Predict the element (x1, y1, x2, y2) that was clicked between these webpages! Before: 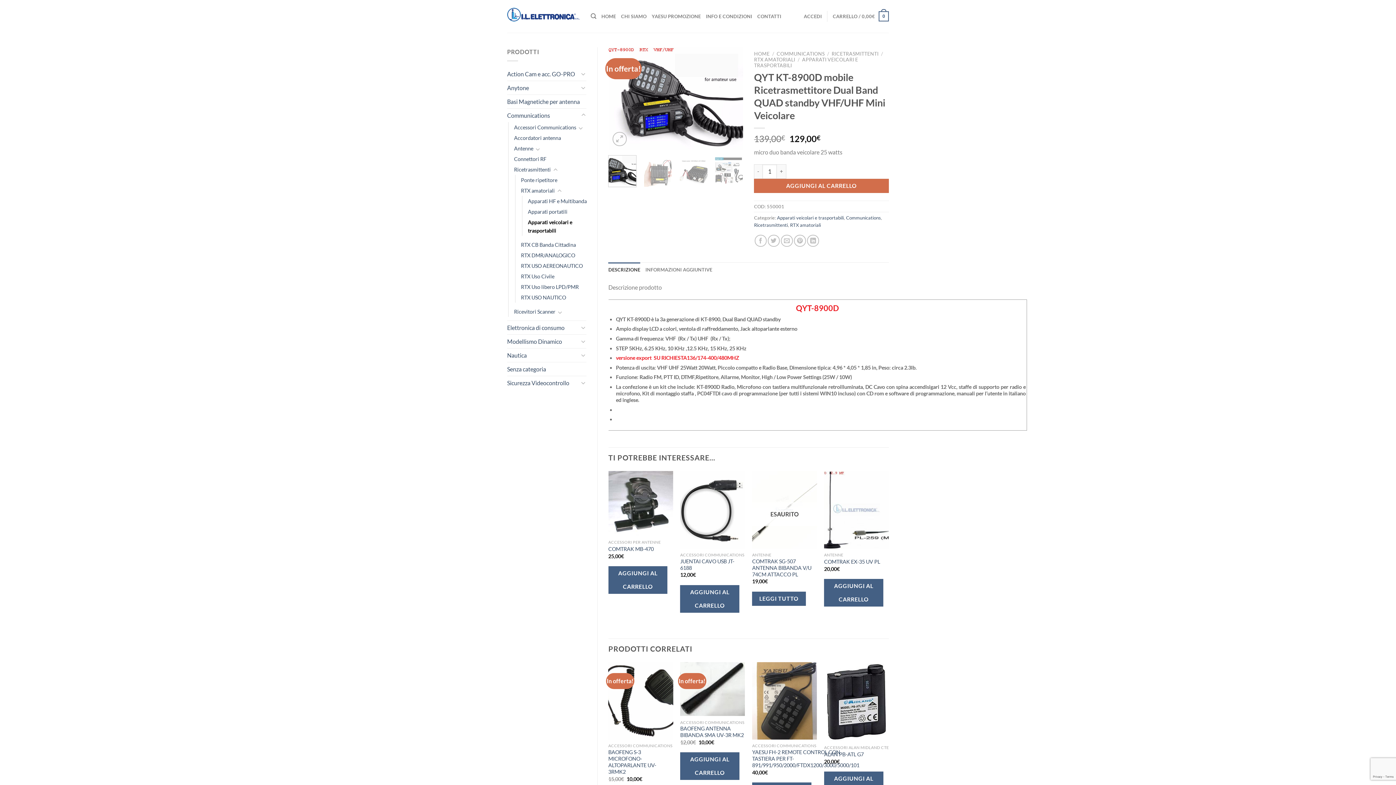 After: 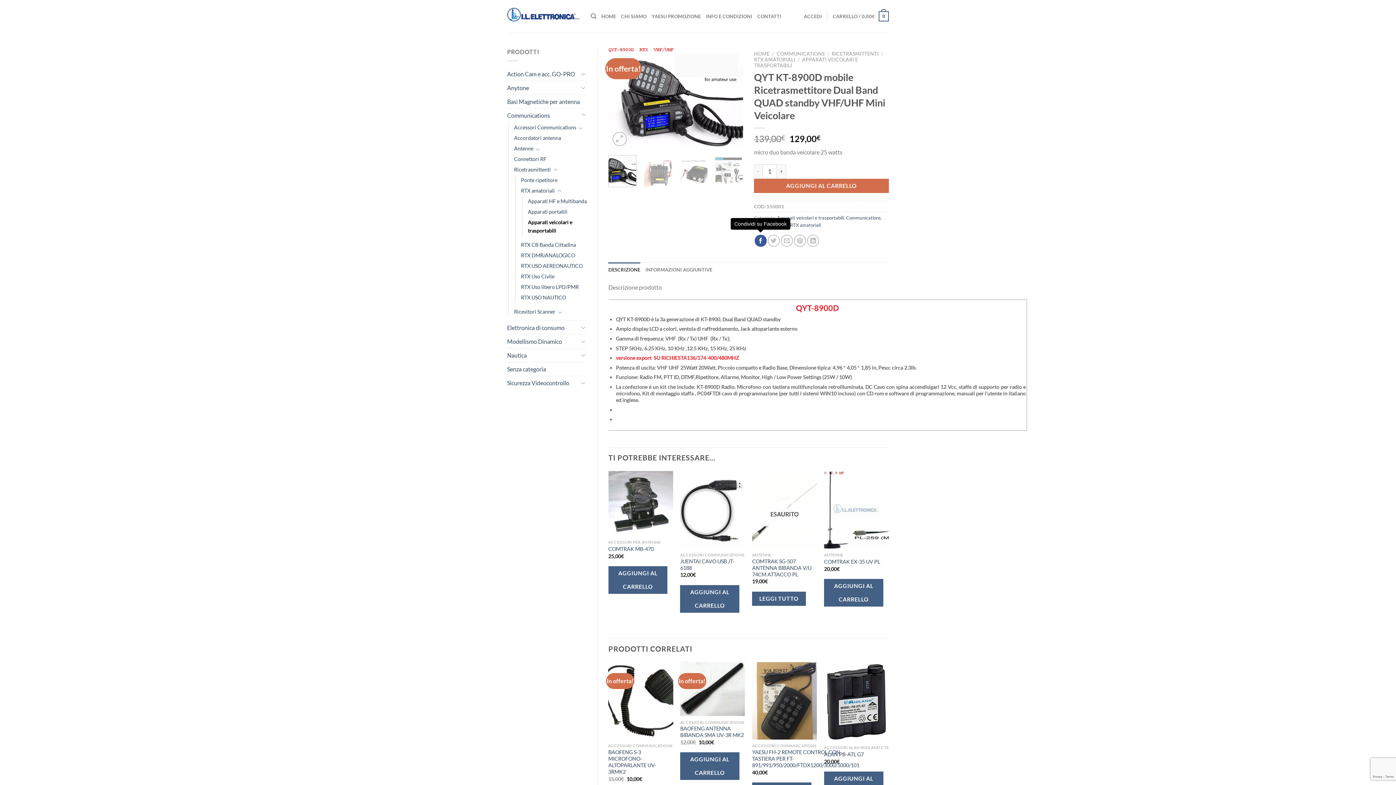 Action: bbox: (754, 235, 766, 247) label: Condividi su Facebook